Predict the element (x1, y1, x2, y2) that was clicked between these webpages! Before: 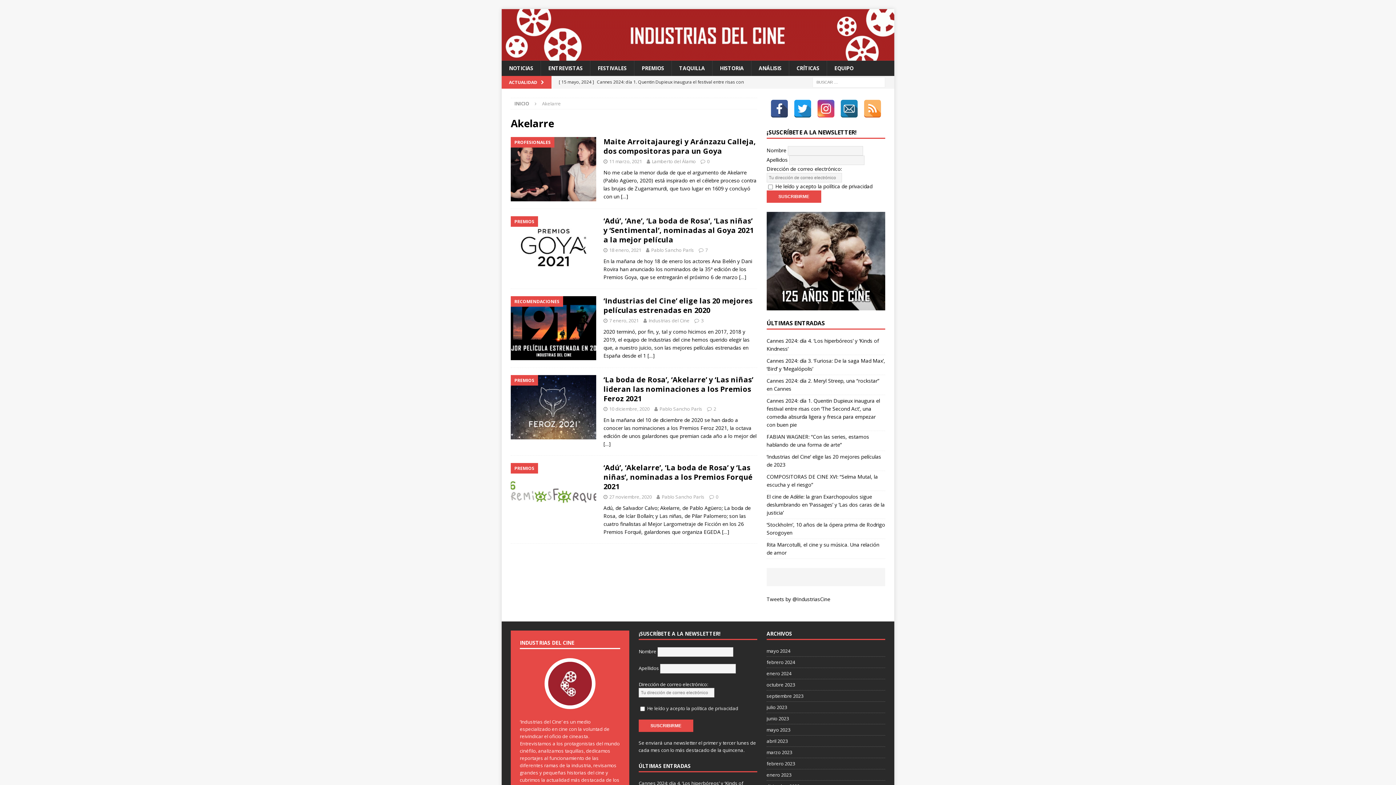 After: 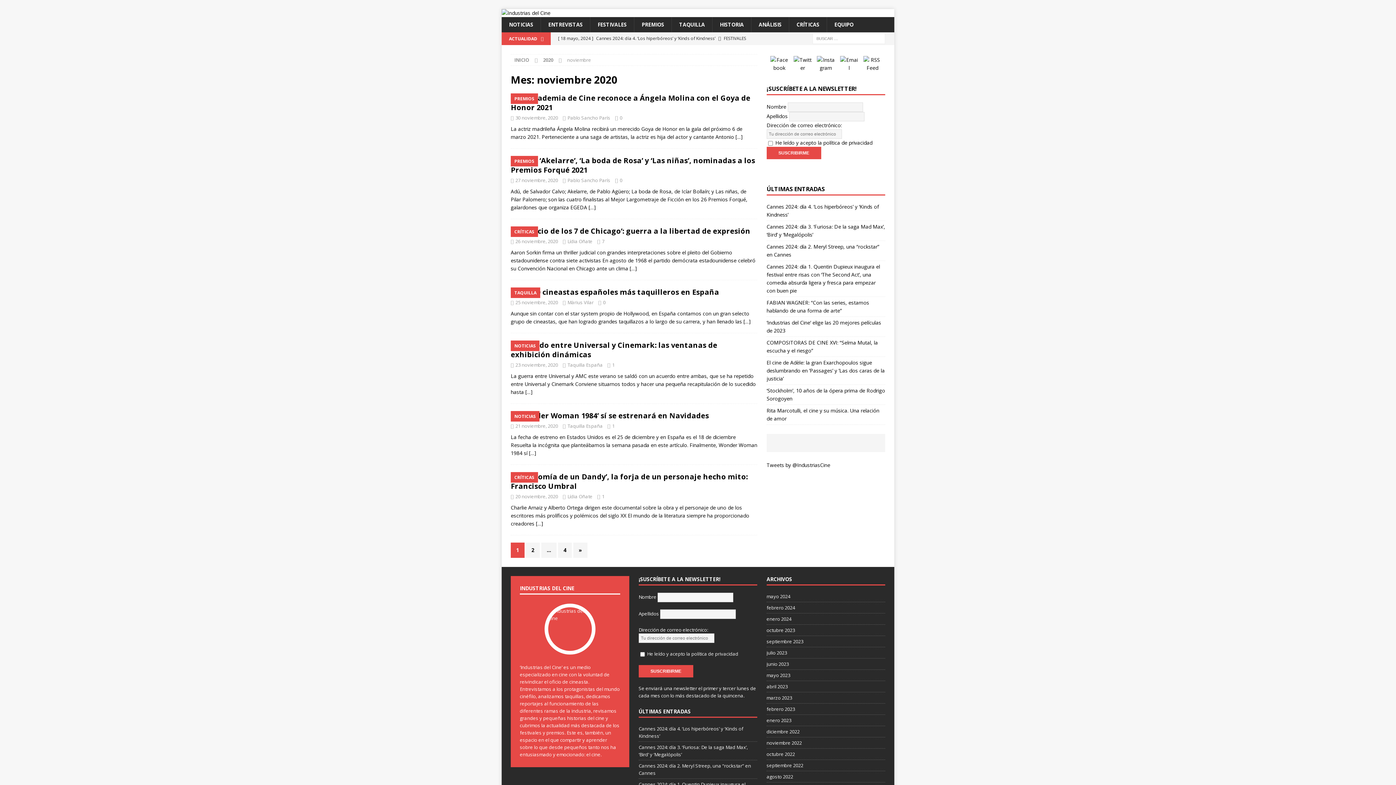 Action: label: 27 noviembre, 2020 bbox: (609, 493, 652, 500)